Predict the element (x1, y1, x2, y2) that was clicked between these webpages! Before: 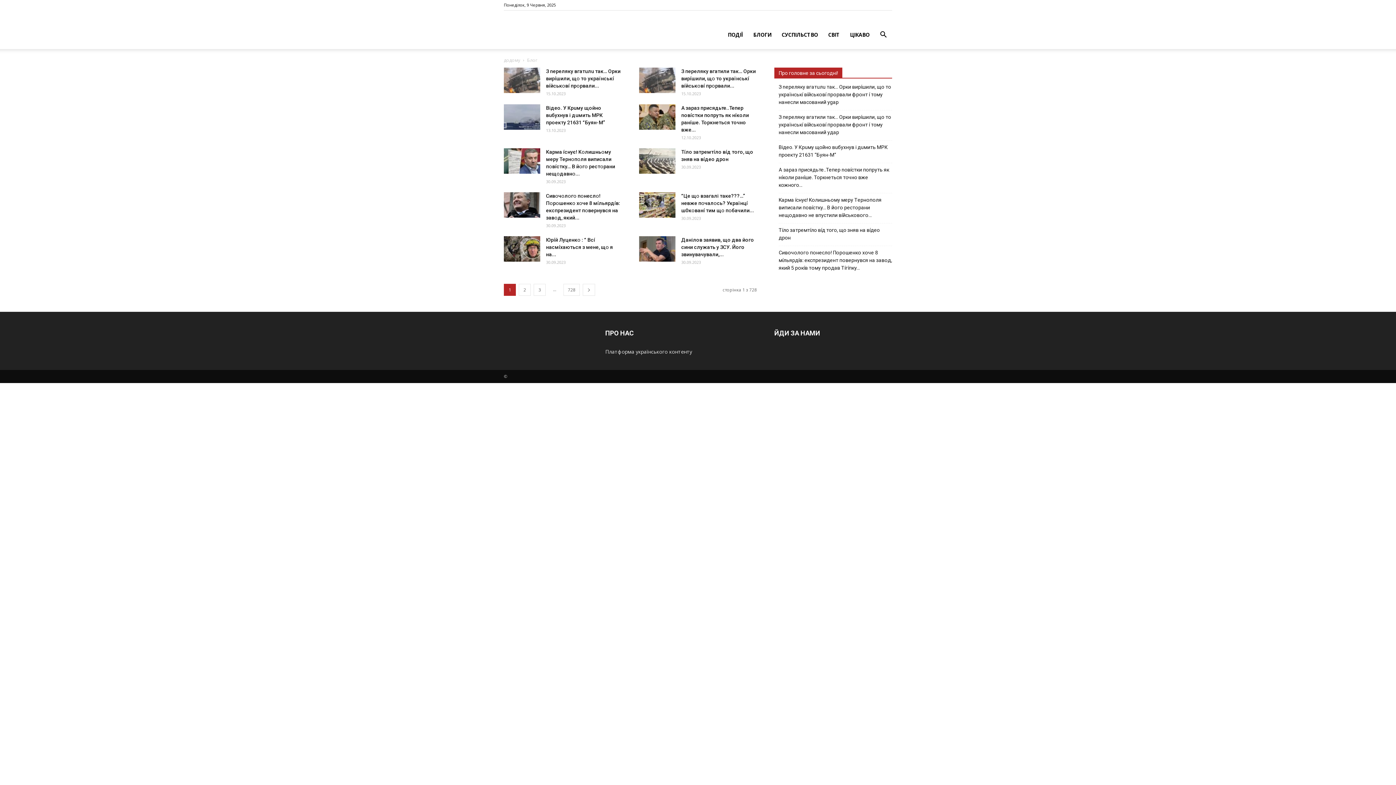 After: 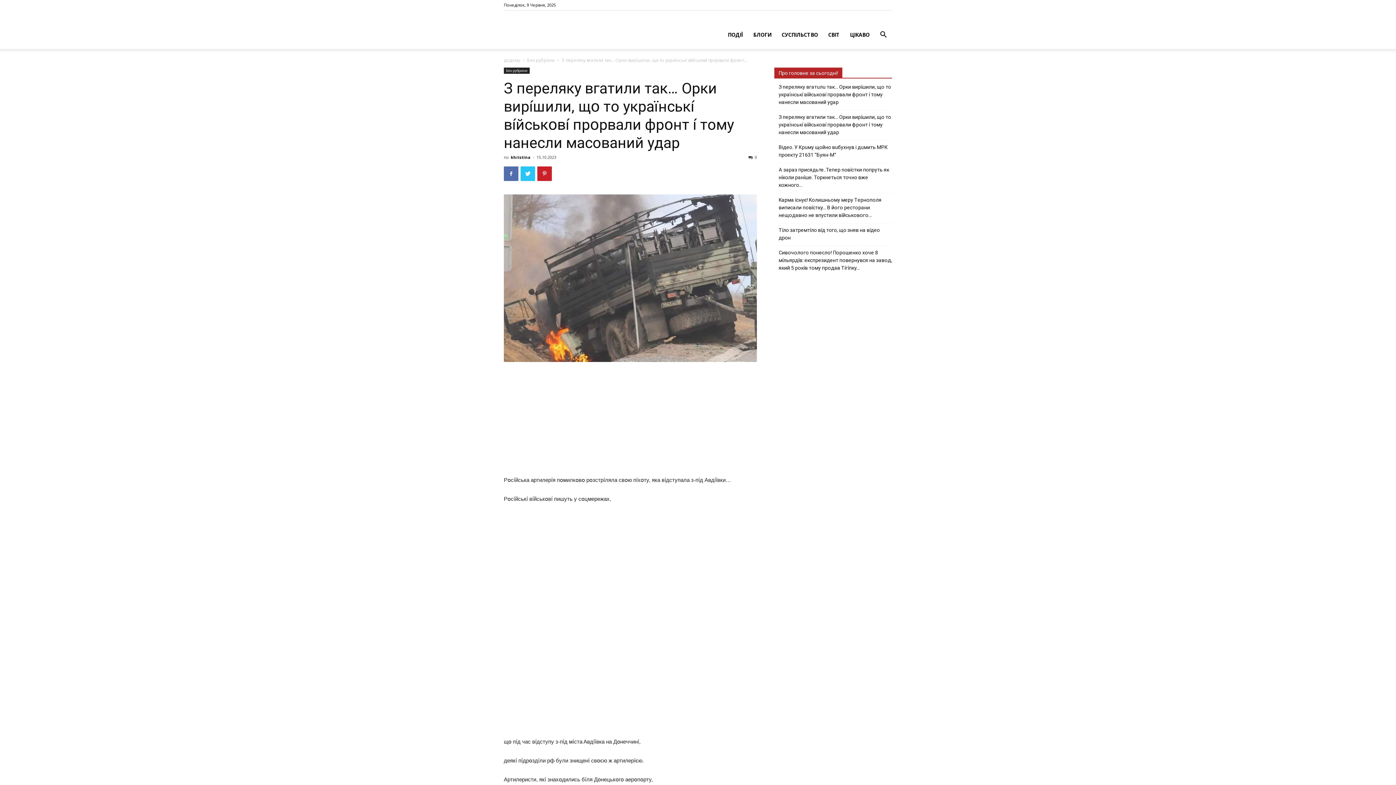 Action: bbox: (639, 67, 675, 93)